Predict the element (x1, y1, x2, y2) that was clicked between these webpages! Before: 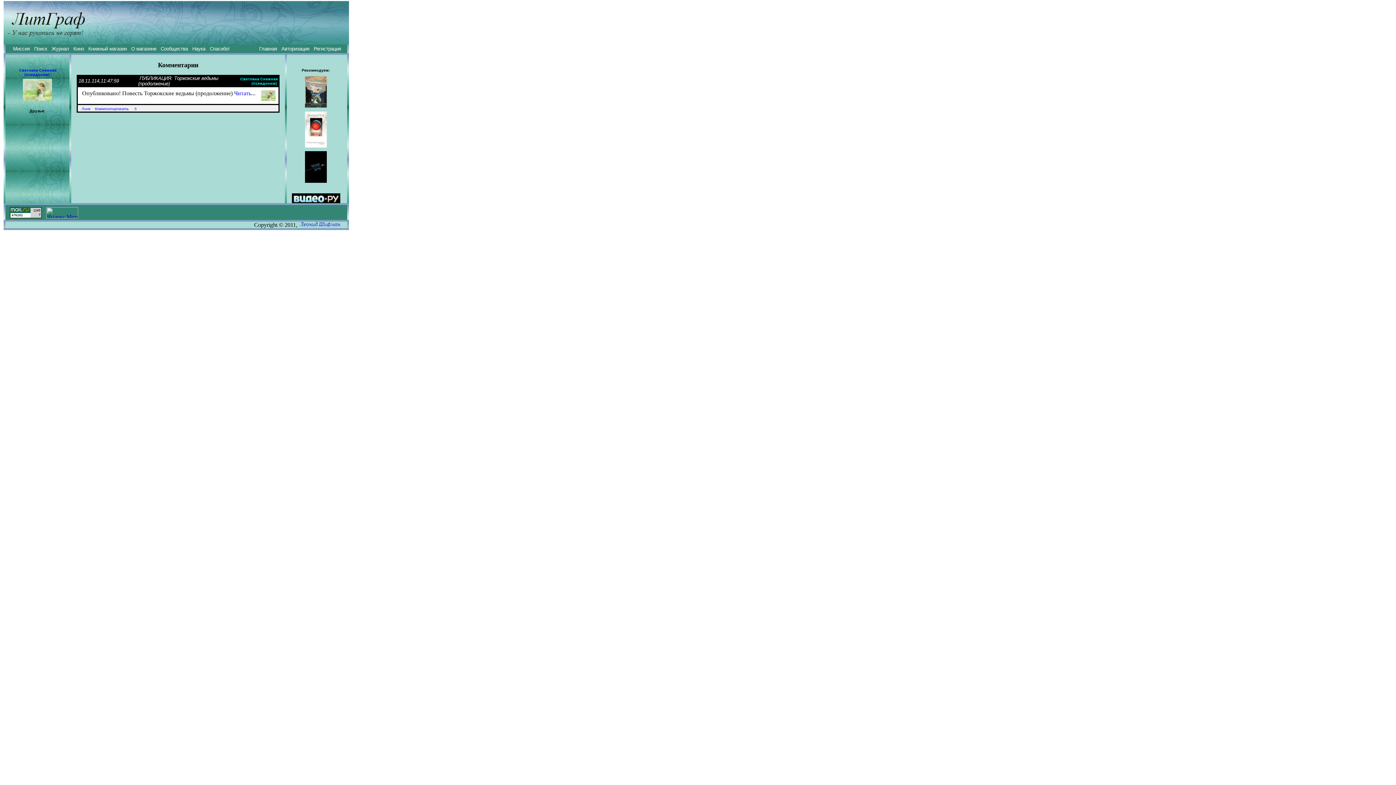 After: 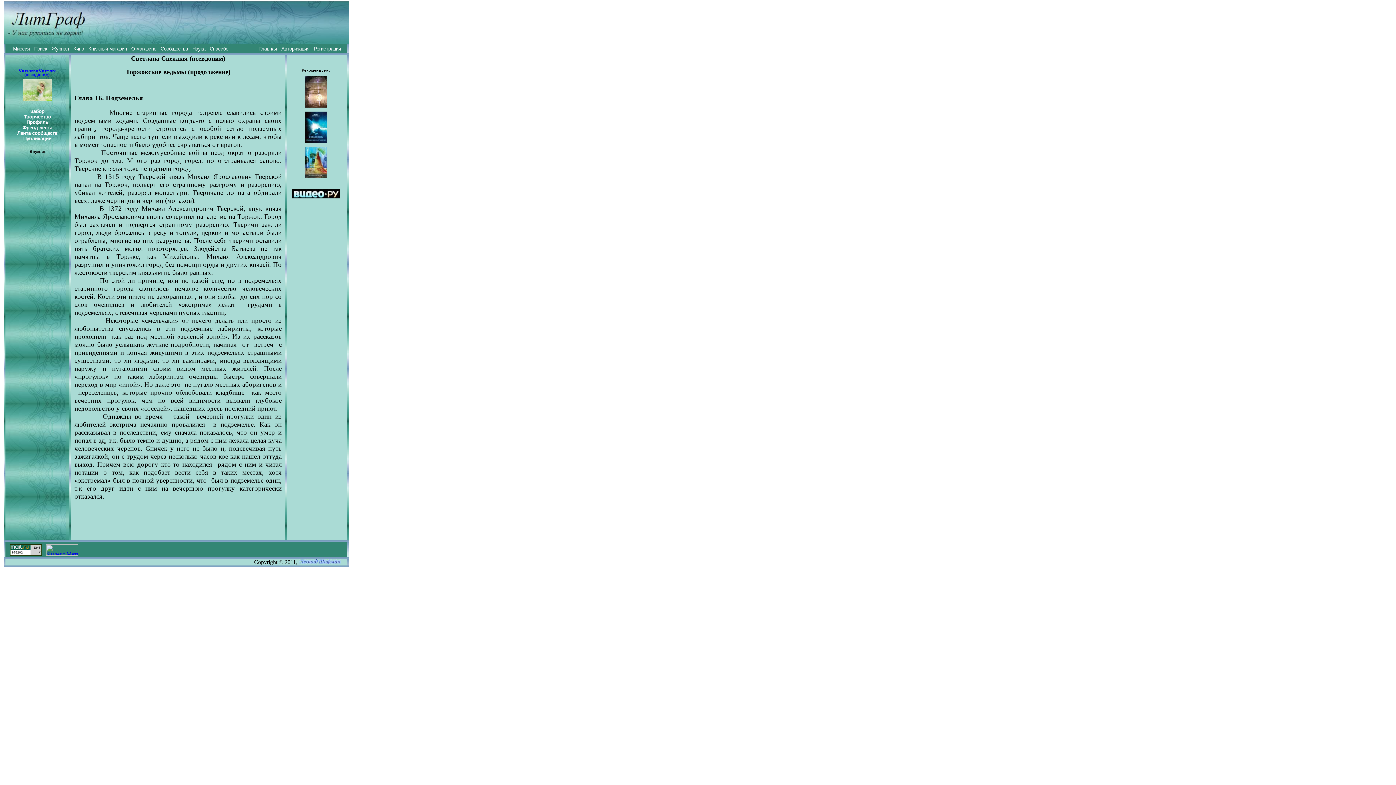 Action: bbox: (234, 90, 251, 96) label: Читать